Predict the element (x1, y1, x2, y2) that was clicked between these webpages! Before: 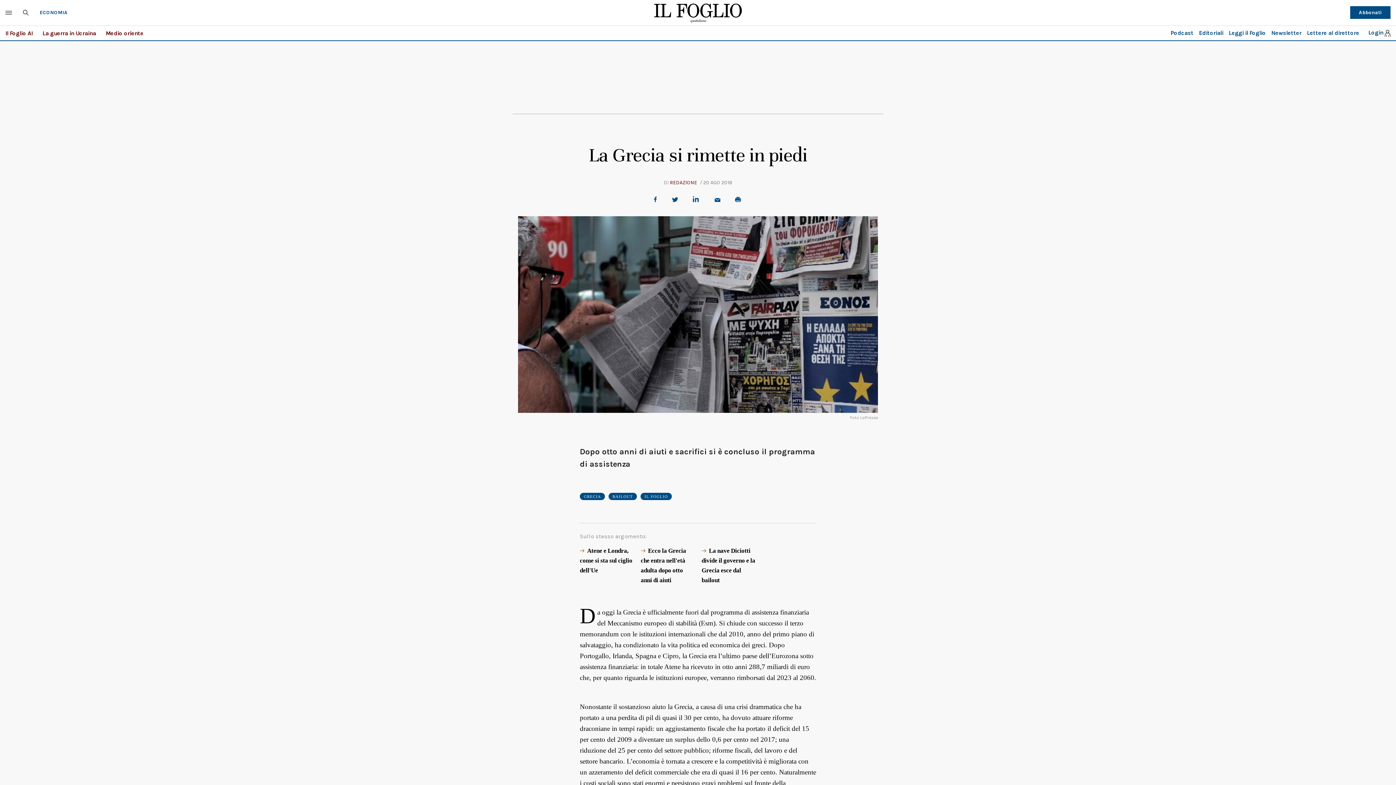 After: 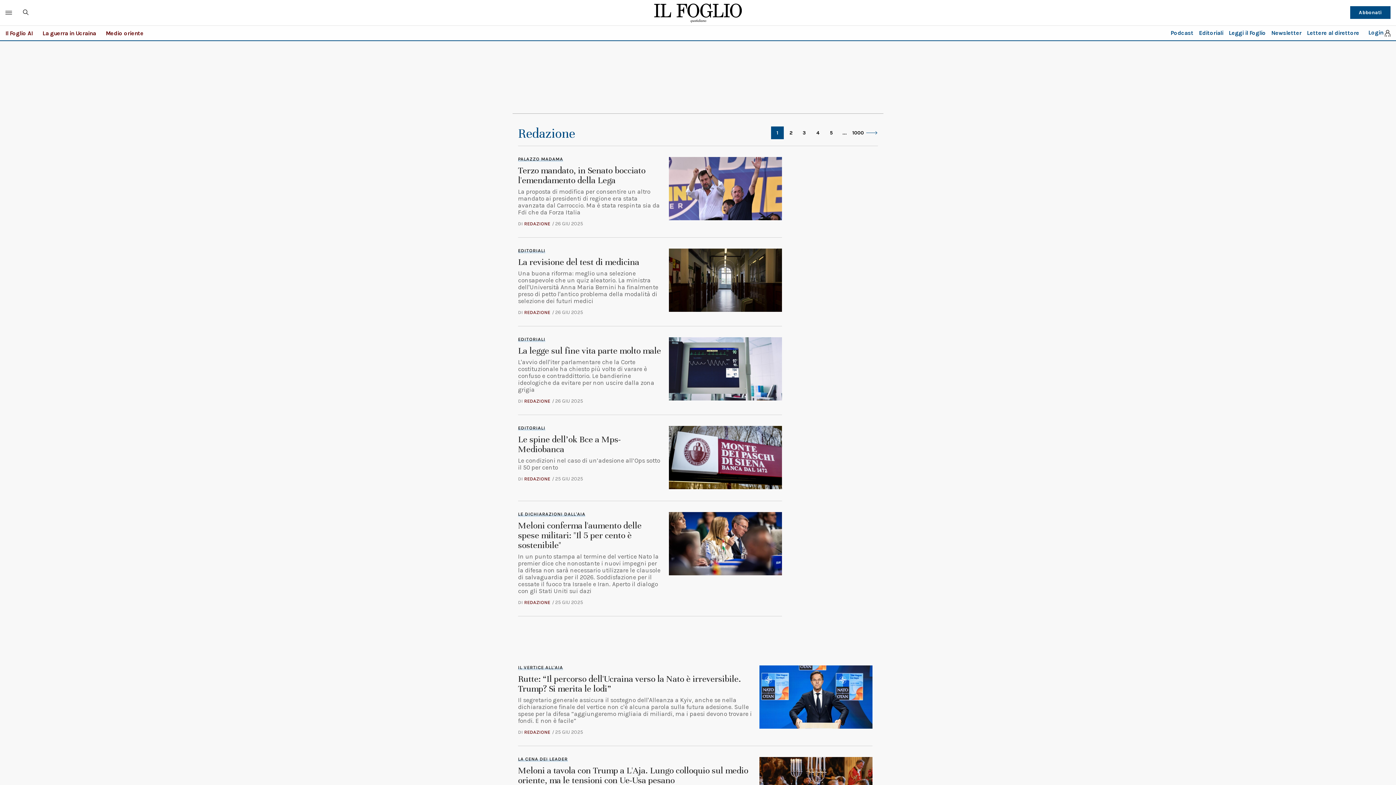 Action: bbox: (669, 179, 697, 185) label: REDAZIONE